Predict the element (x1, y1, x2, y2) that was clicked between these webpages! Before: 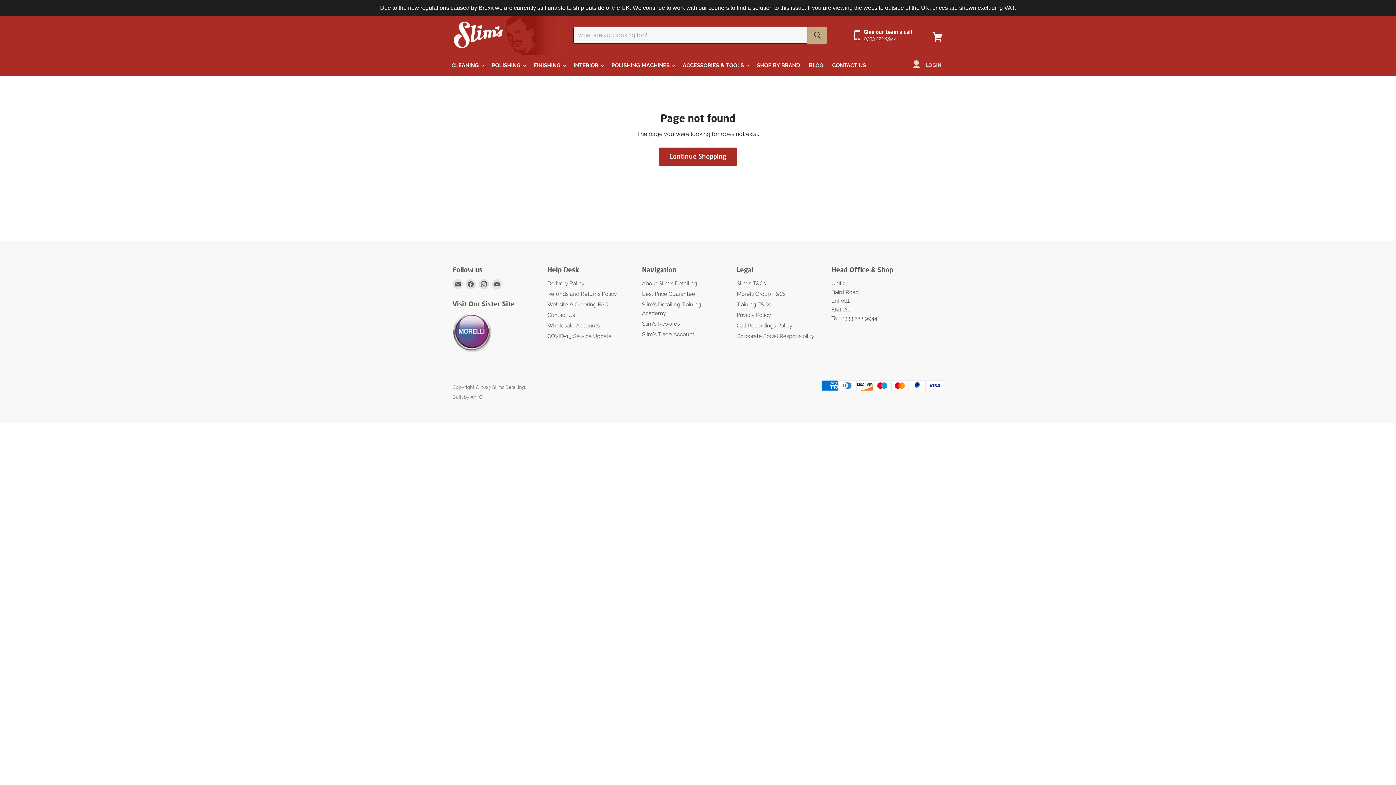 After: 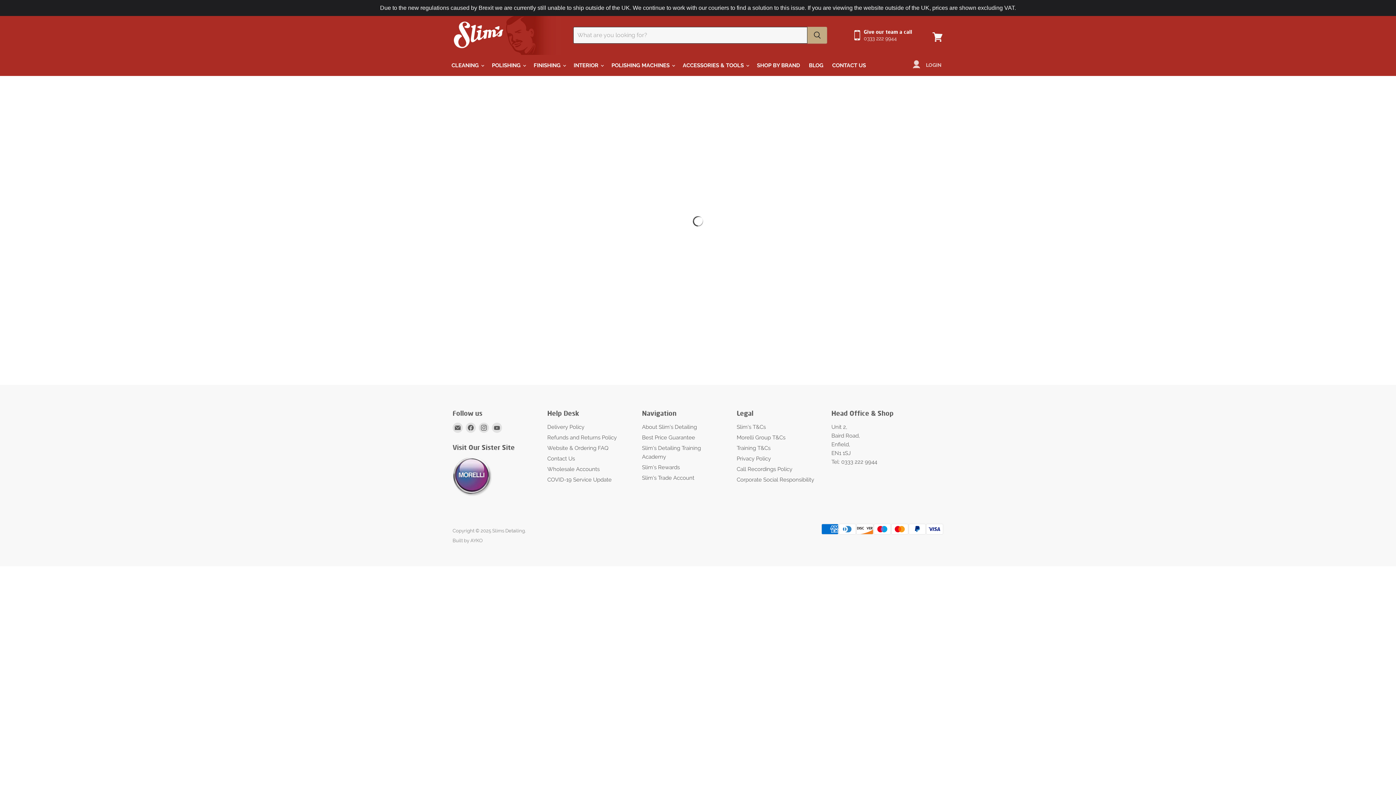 Action: bbox: (658, 147, 737, 165) label: Continue Shopping